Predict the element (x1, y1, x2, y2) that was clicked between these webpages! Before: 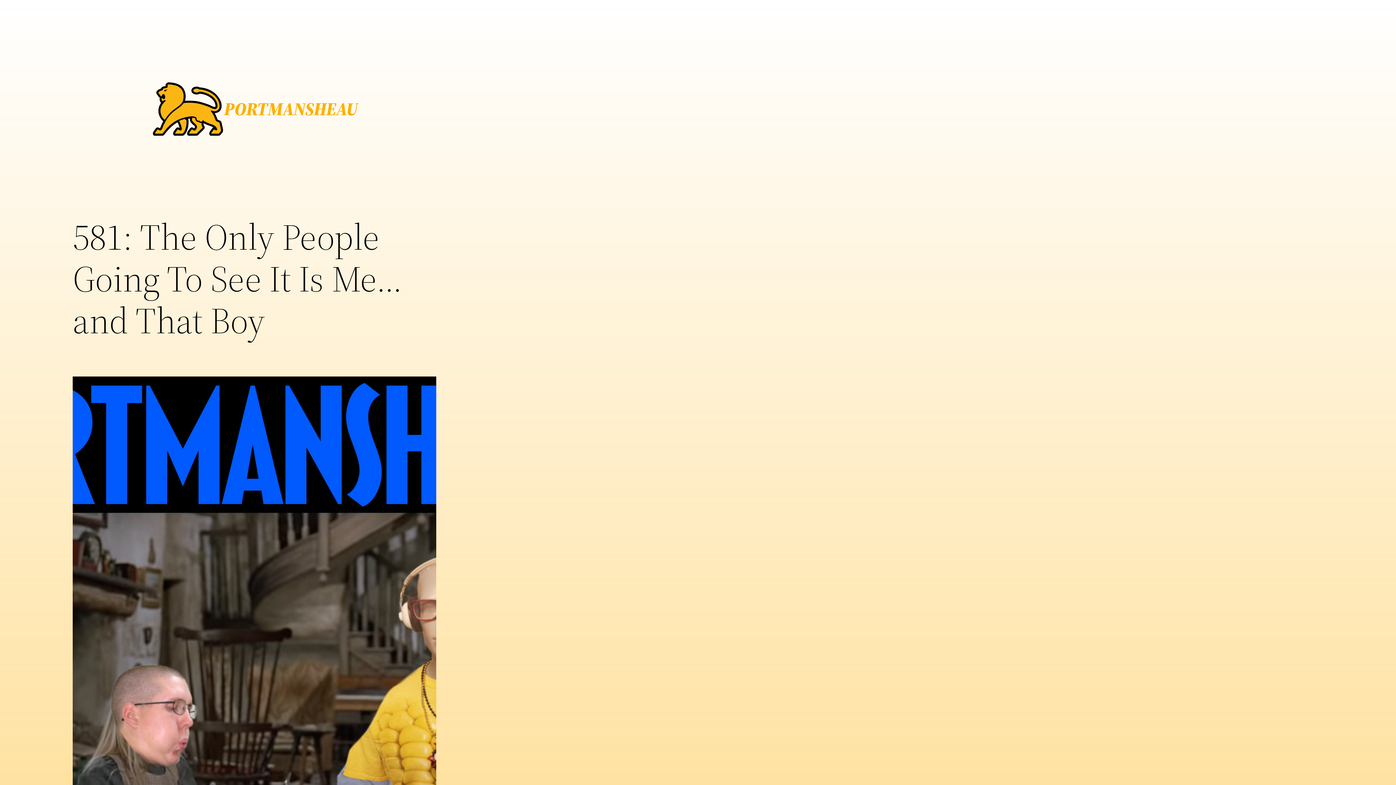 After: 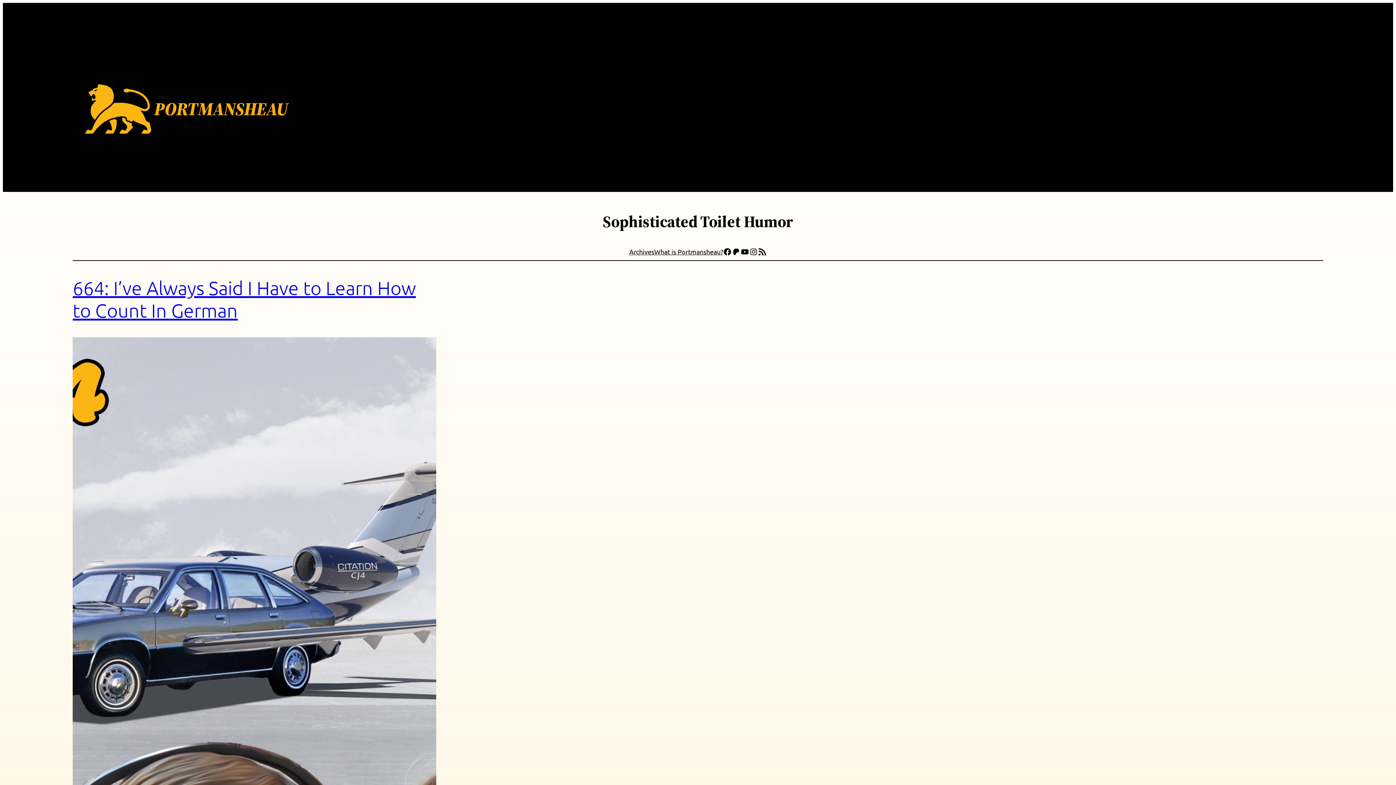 Action: bbox: (151, 72, 224, 145)